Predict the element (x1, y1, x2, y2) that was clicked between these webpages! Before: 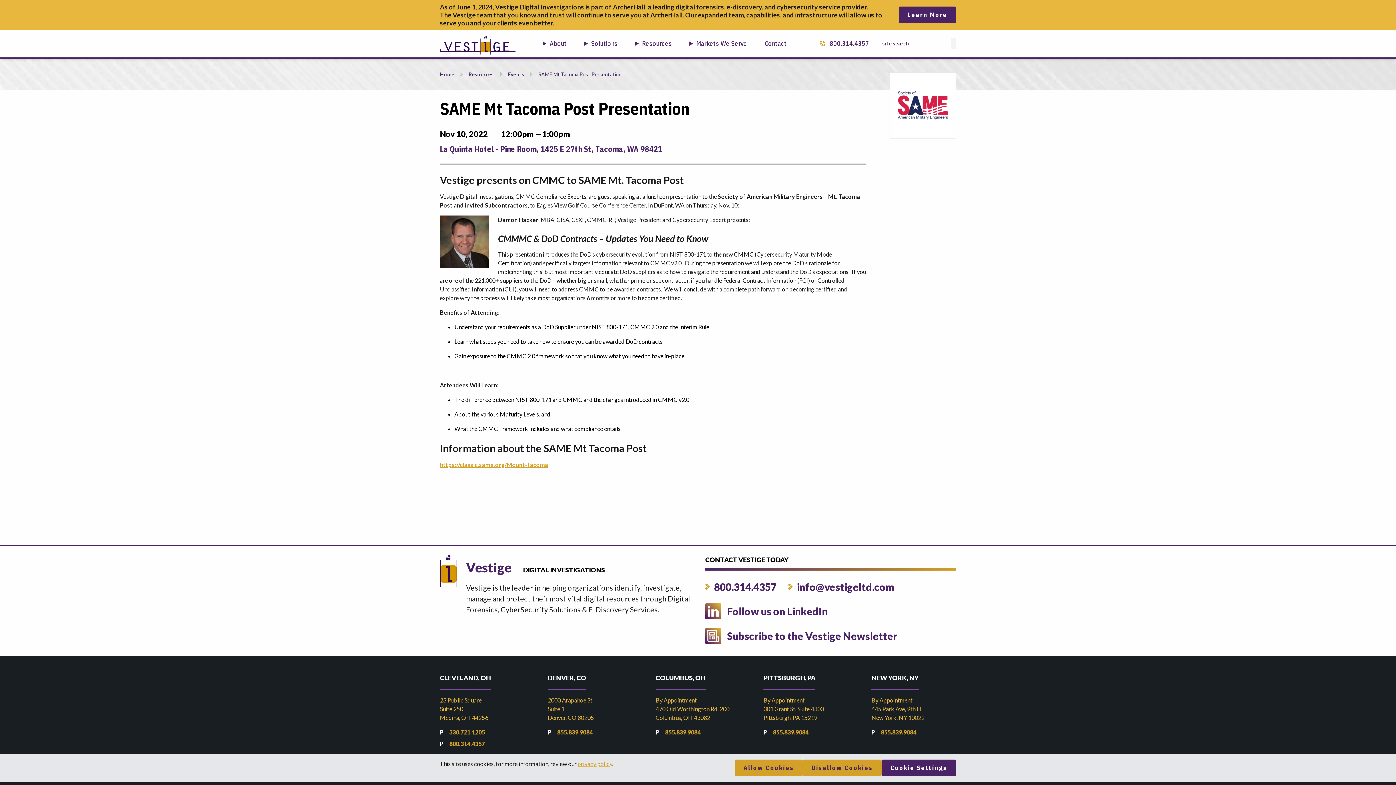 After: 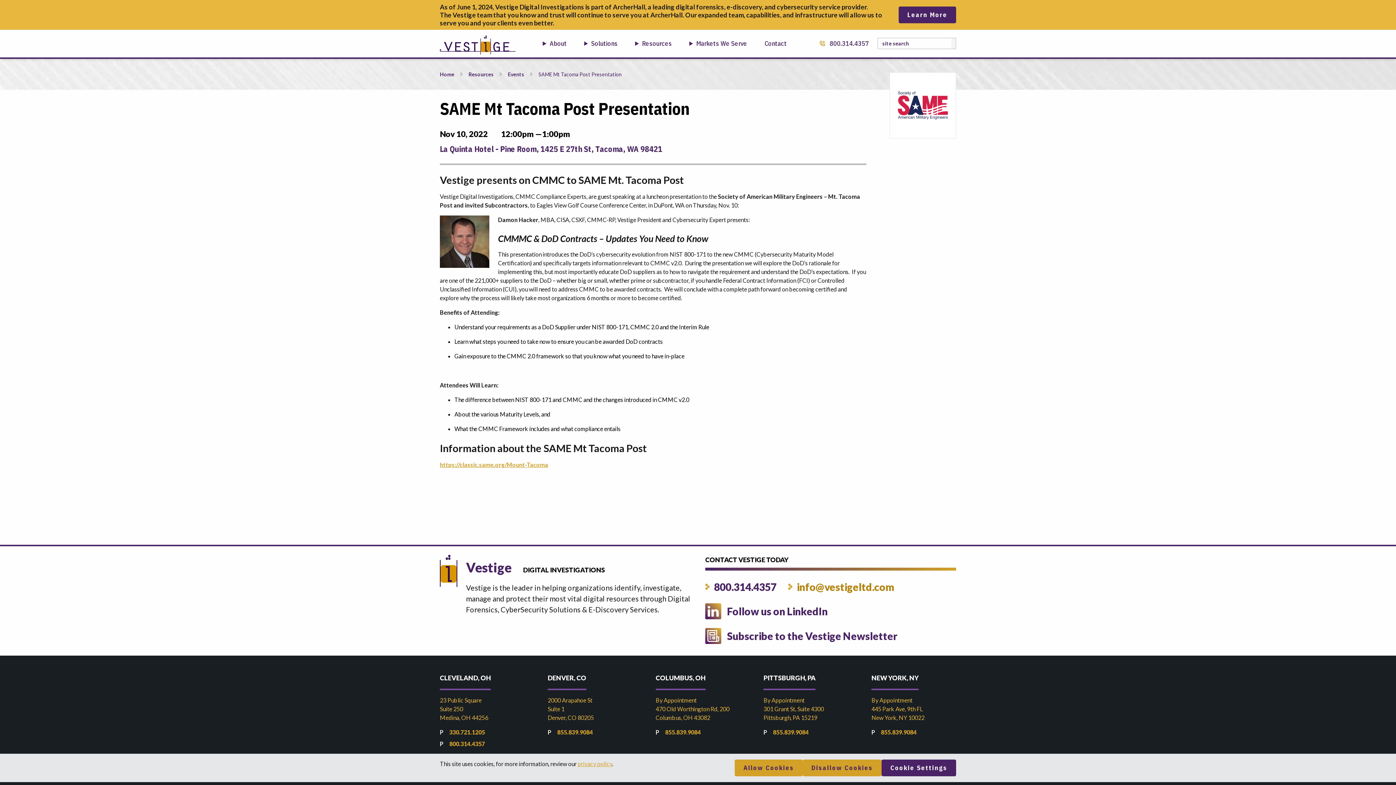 Action: label: info@vestigeltd.com bbox: (788, 579, 894, 594)